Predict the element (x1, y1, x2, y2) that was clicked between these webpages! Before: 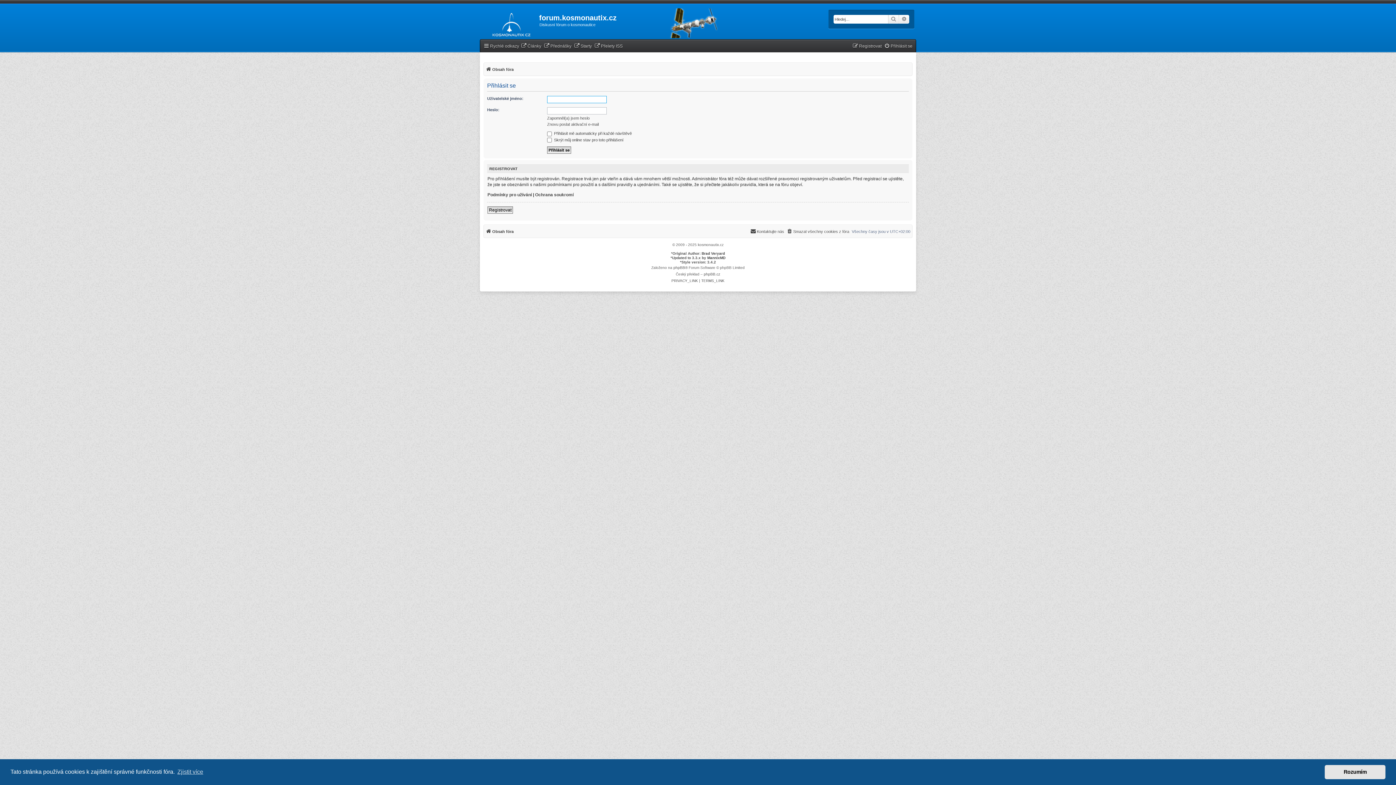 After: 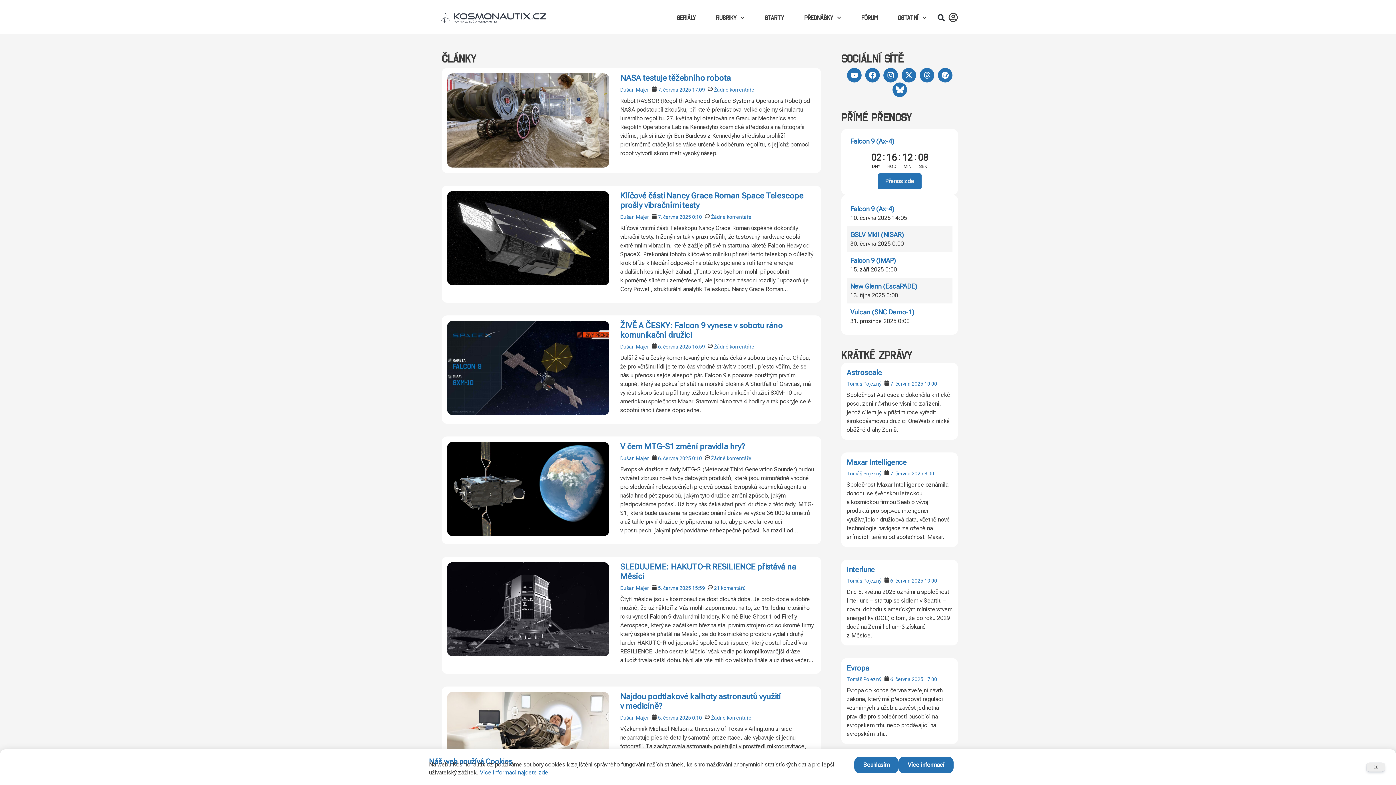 Action: bbox: (521, 41, 541, 50) label: Články